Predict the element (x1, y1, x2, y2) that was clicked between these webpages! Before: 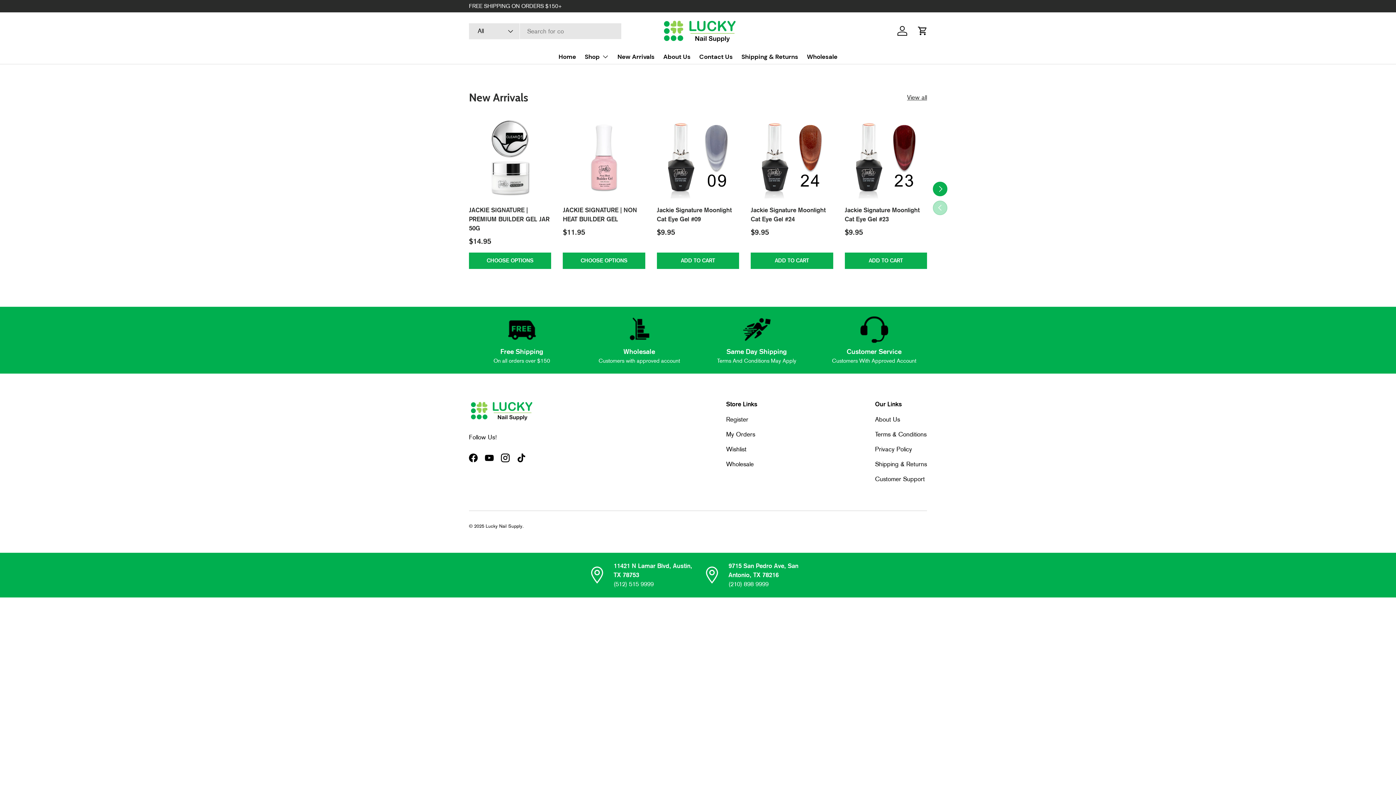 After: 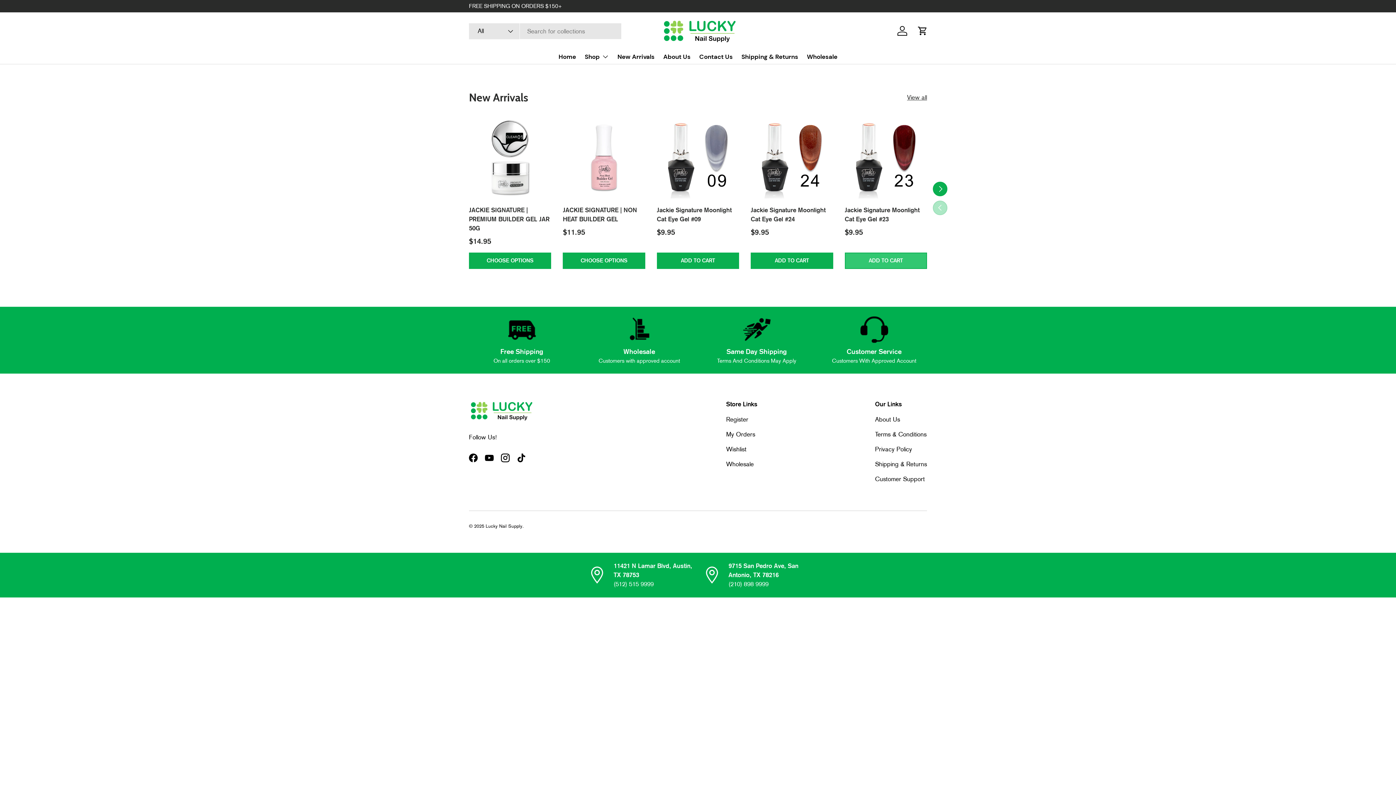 Action: bbox: (844, 252, 927, 269) label: ADD TO CART